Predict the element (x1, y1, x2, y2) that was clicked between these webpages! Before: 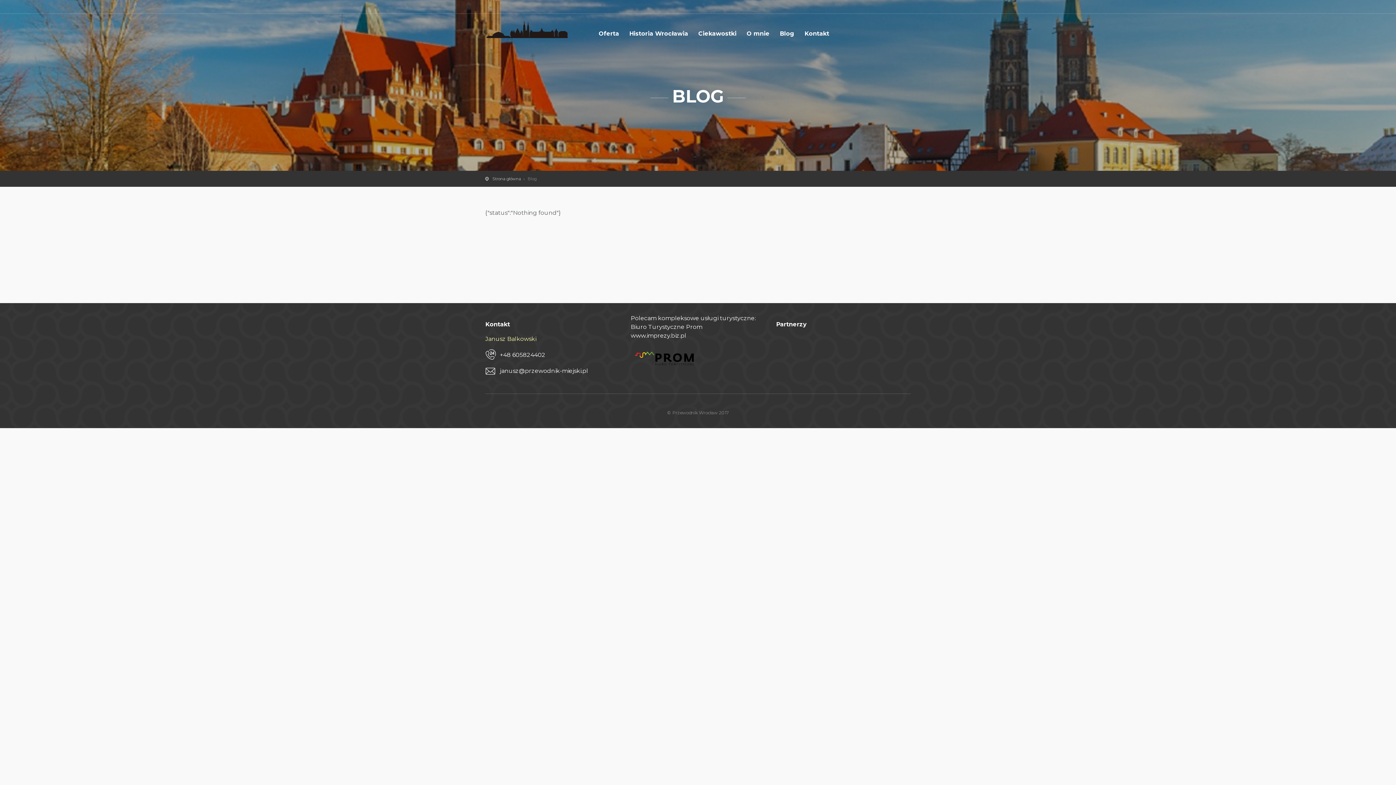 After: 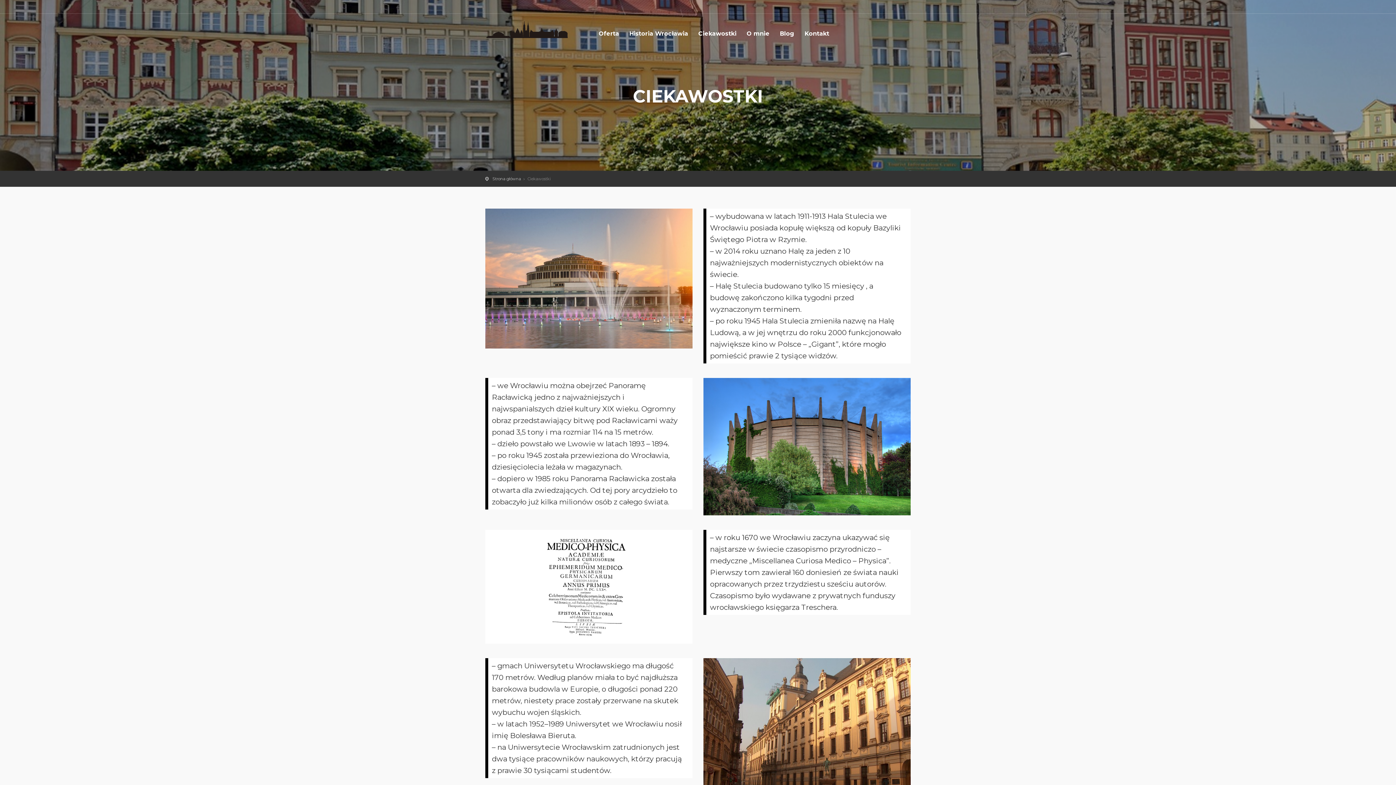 Action: label: Ciekawostki bbox: (694, 30, 741, 42)